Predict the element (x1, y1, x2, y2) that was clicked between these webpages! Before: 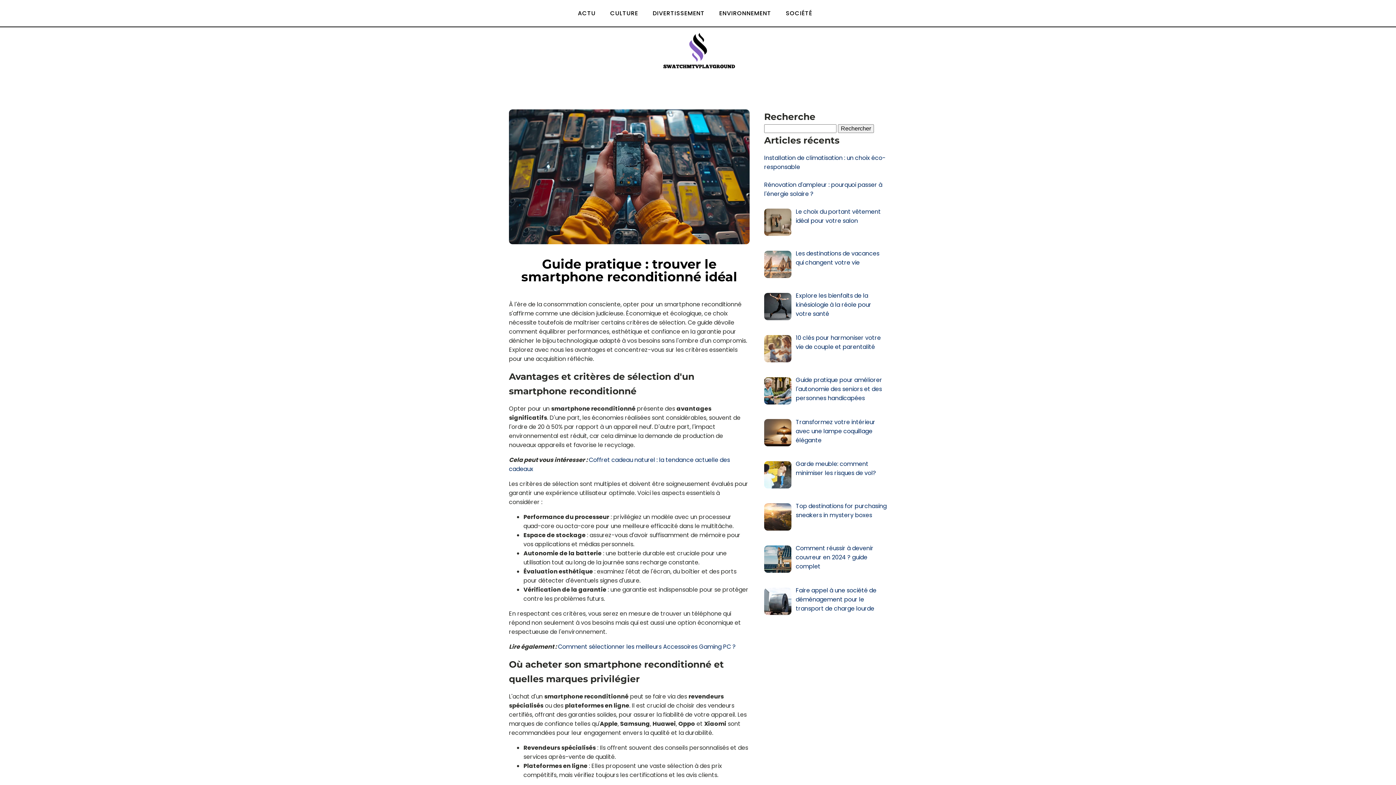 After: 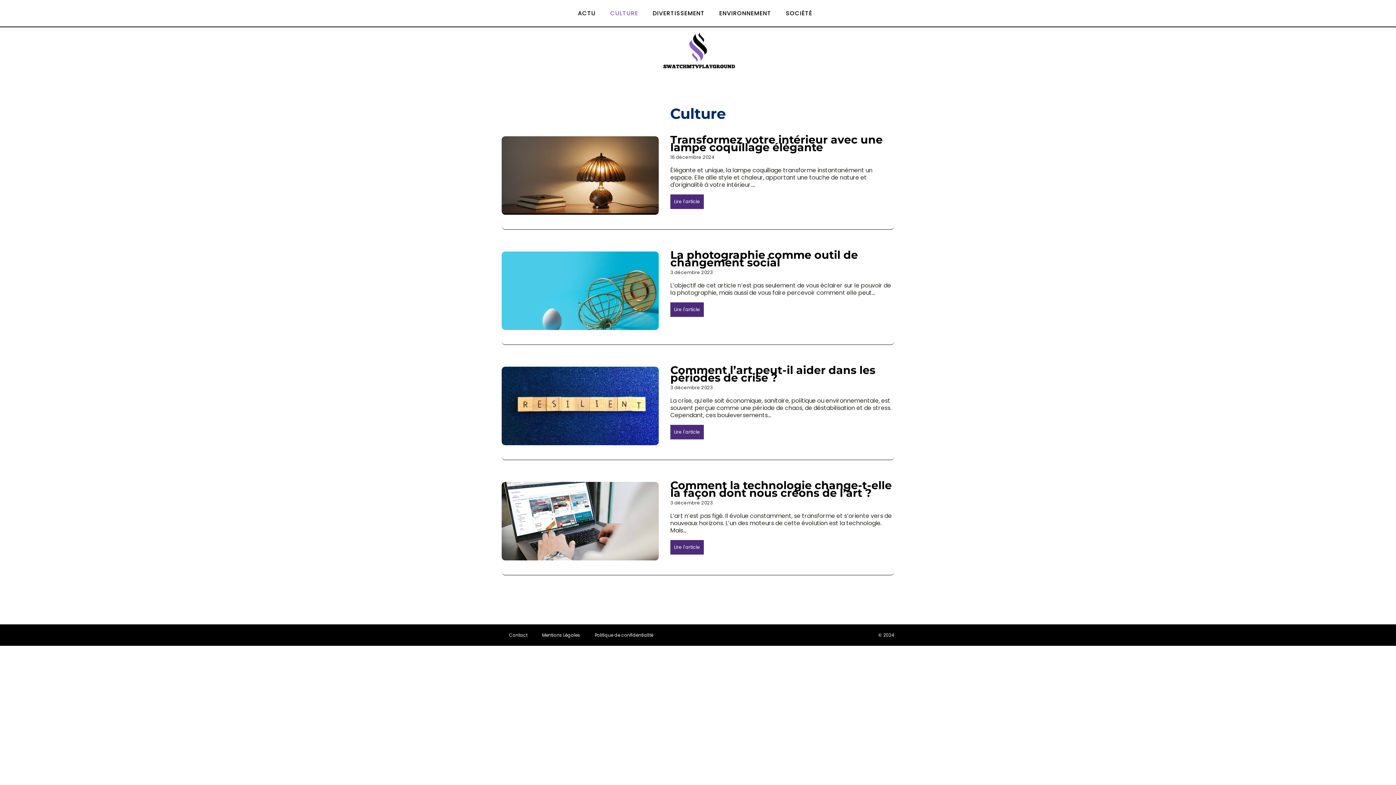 Action: bbox: (603, 0, 645, 26) label: CULTURE